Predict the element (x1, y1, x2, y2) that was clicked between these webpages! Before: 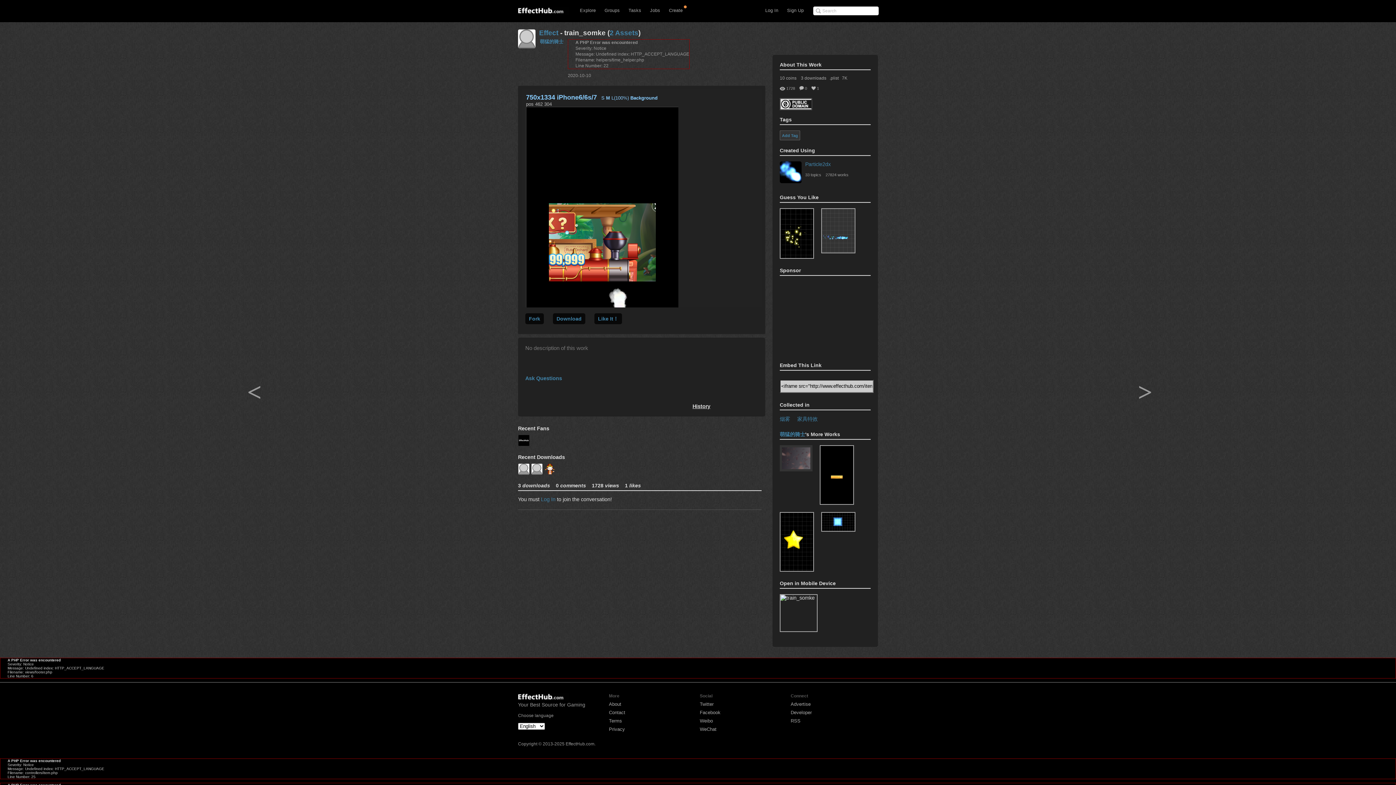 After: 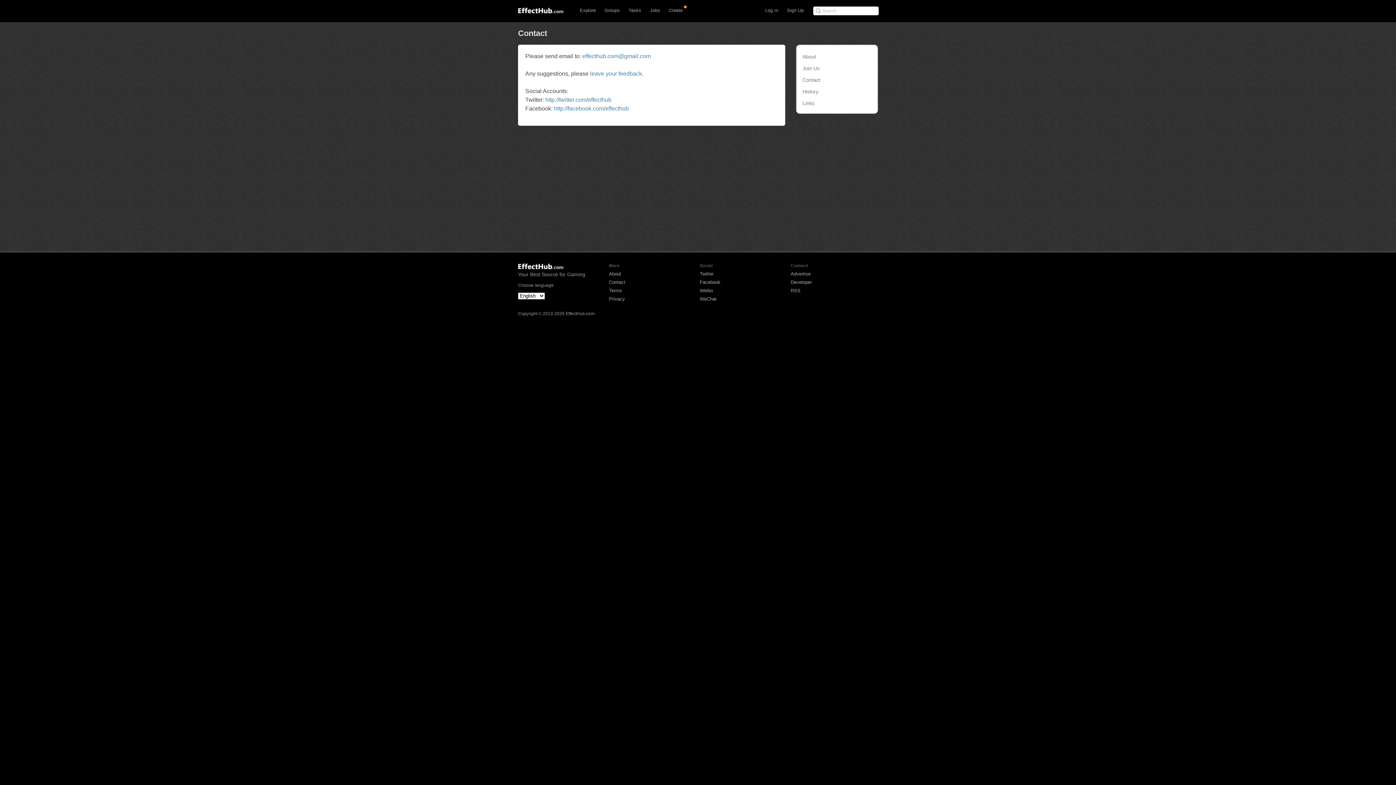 Action: label: Contact bbox: (609, 710, 625, 715)